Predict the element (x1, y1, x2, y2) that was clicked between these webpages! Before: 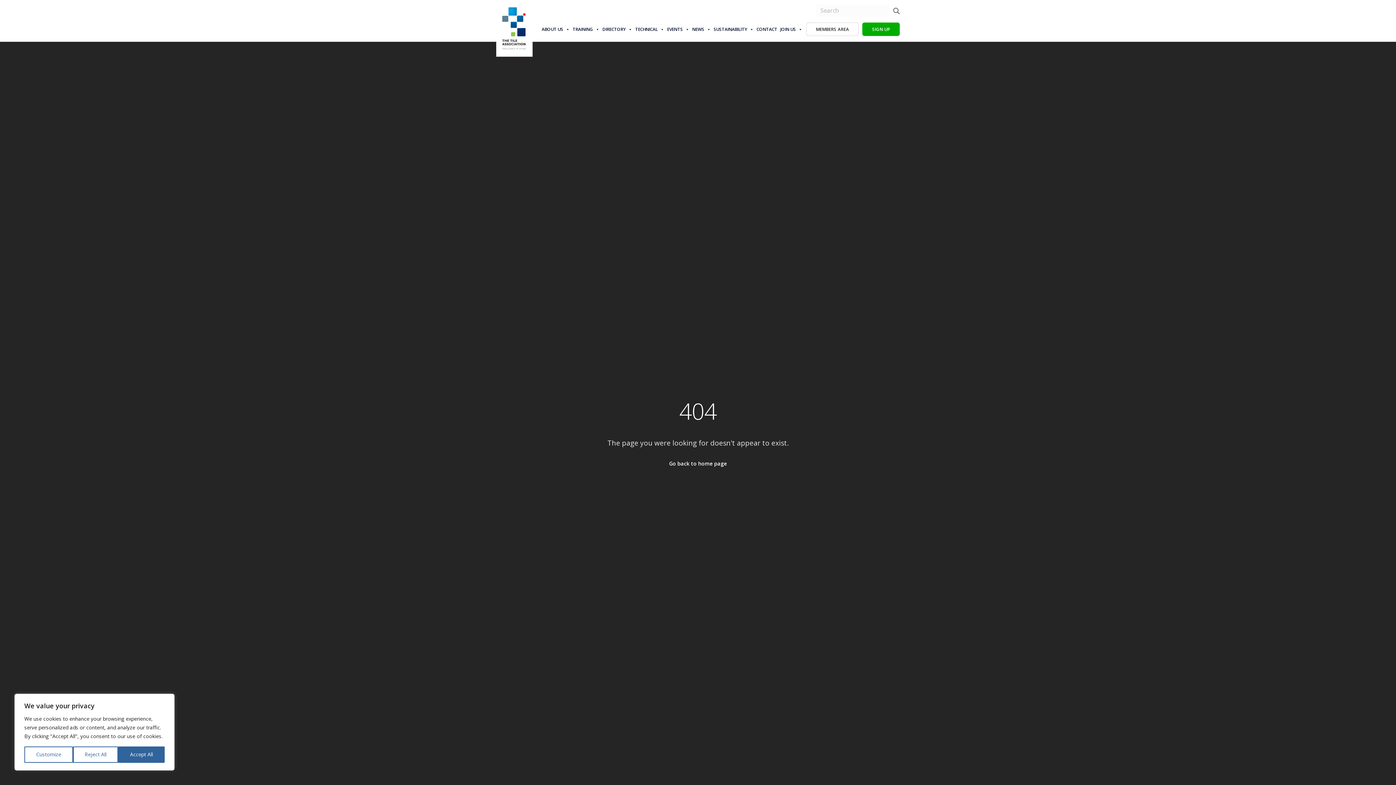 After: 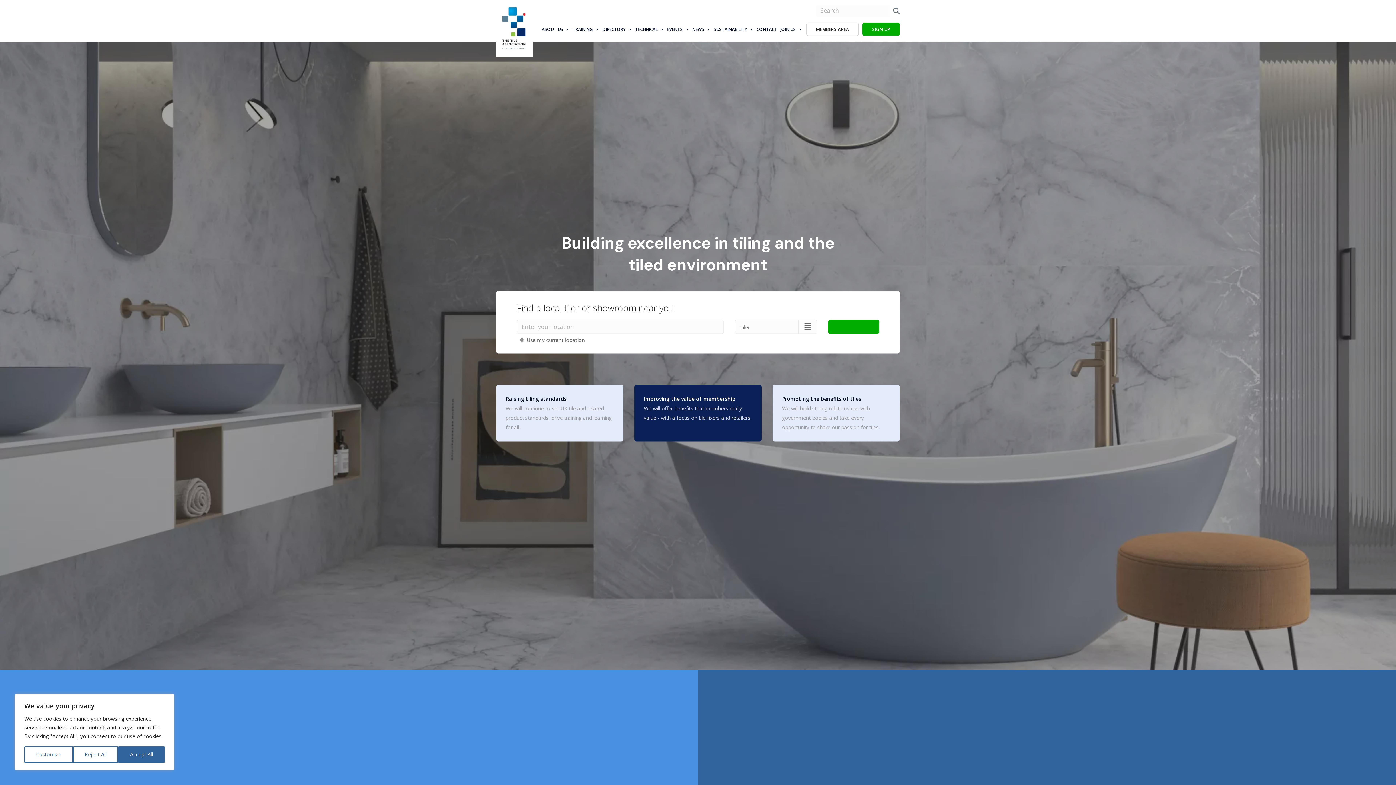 Action: bbox: (496, 28, 532, 35)